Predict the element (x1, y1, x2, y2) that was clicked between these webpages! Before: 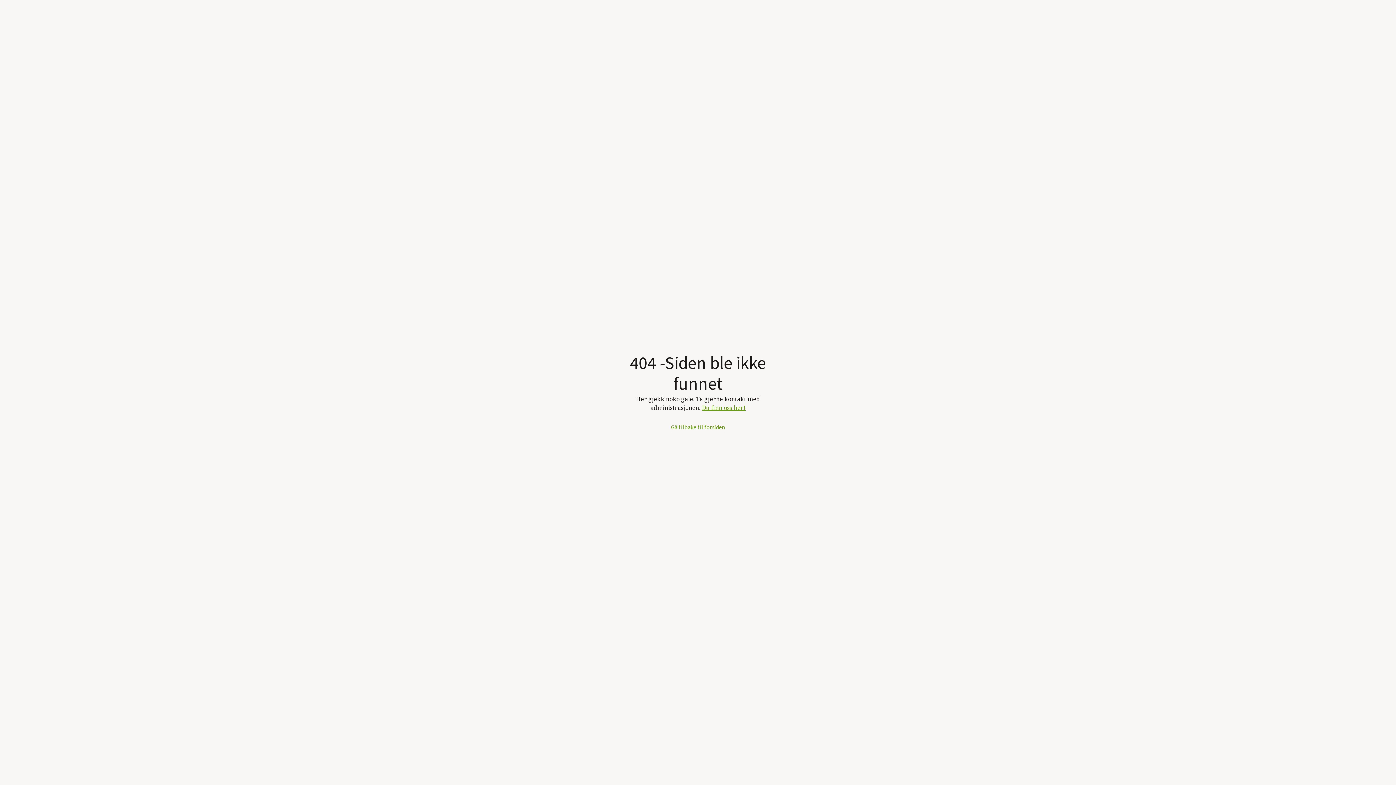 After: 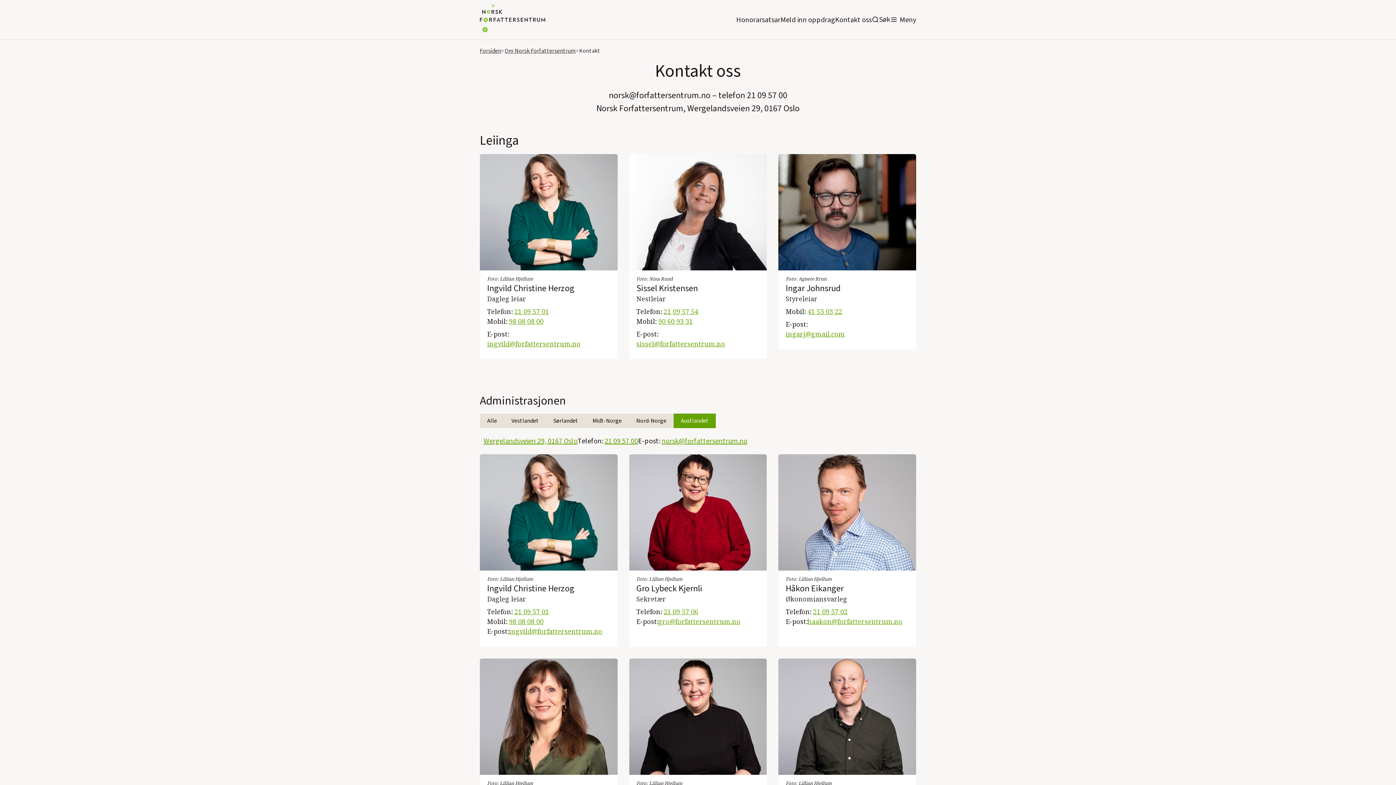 Action: bbox: (702, 403, 745, 411) label: Du finn oss her!